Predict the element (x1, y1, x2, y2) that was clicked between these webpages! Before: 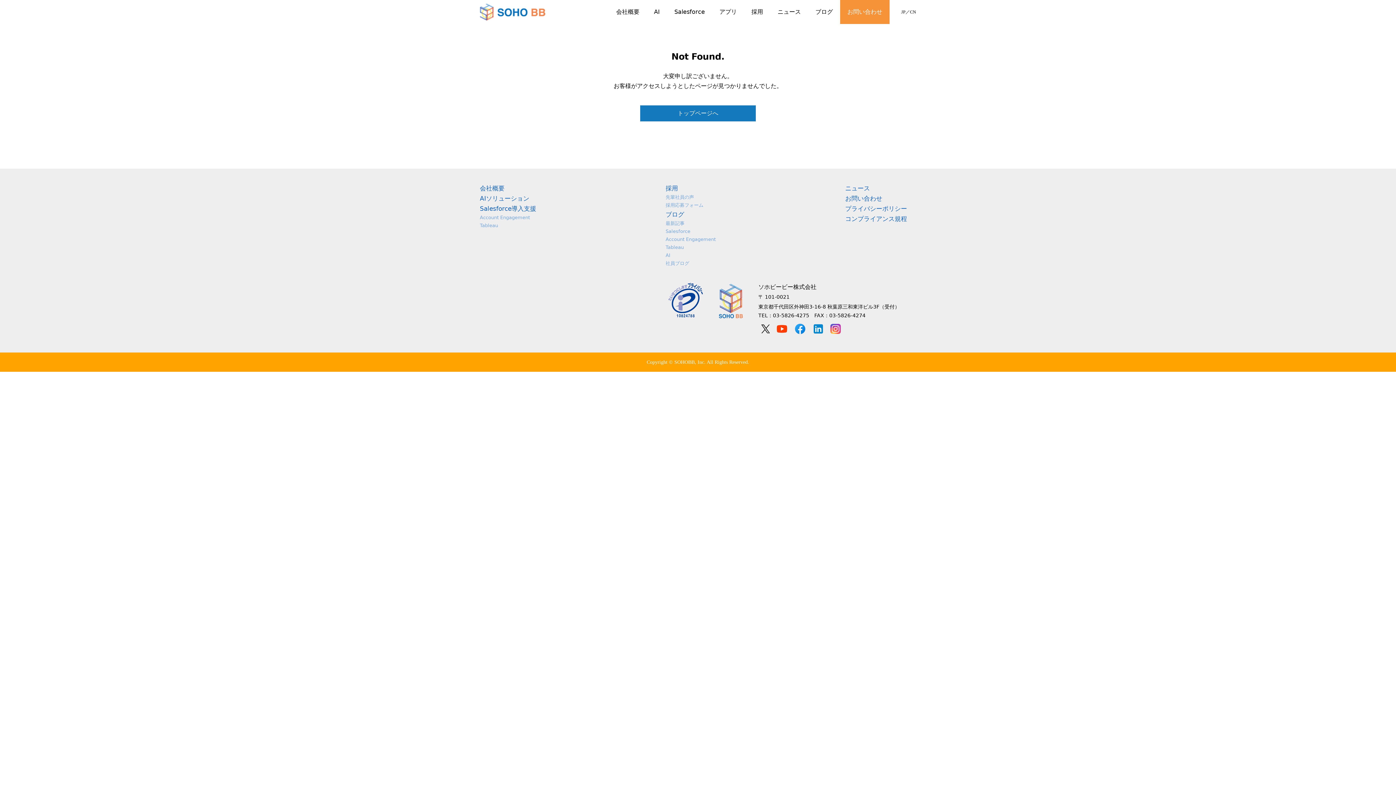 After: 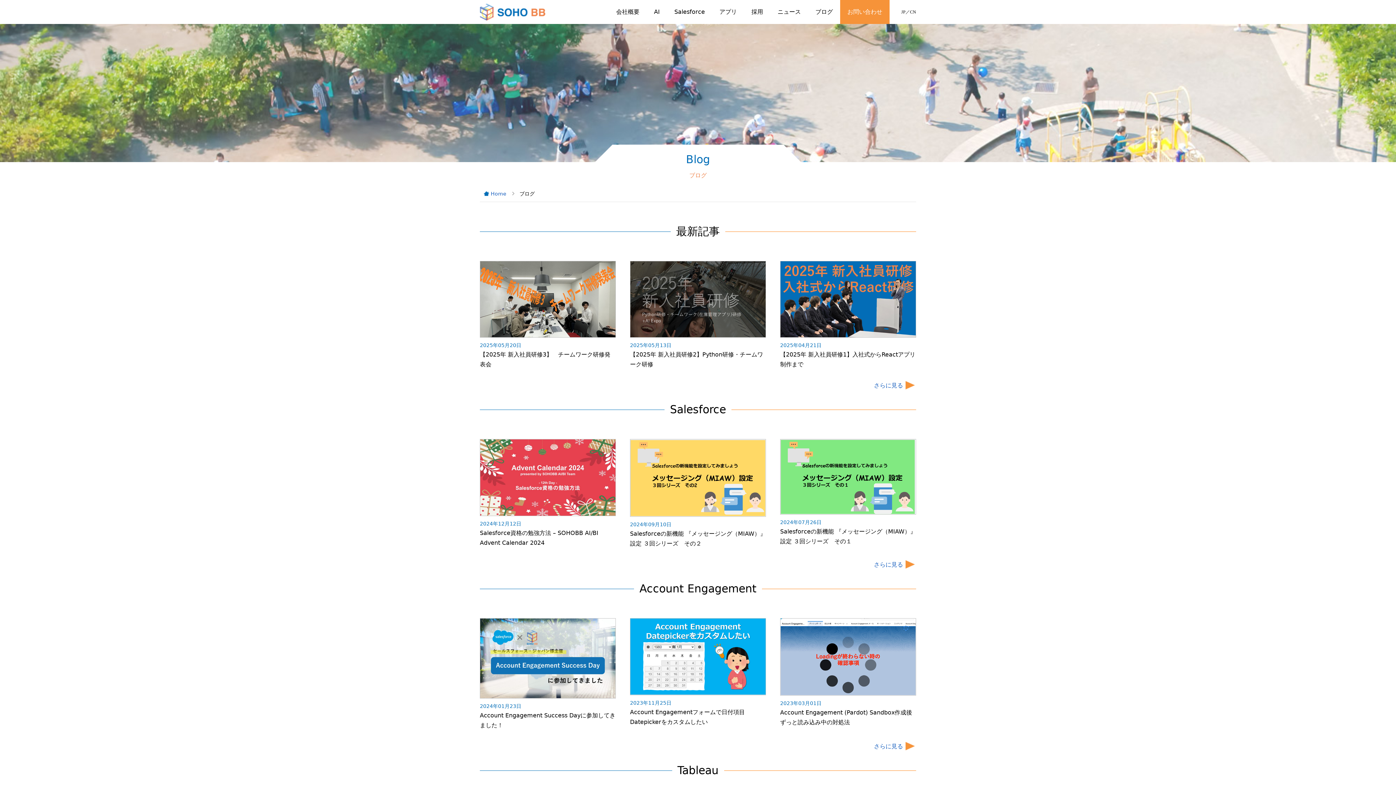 Action: label: ブログ bbox: (665, 210, 684, 218)